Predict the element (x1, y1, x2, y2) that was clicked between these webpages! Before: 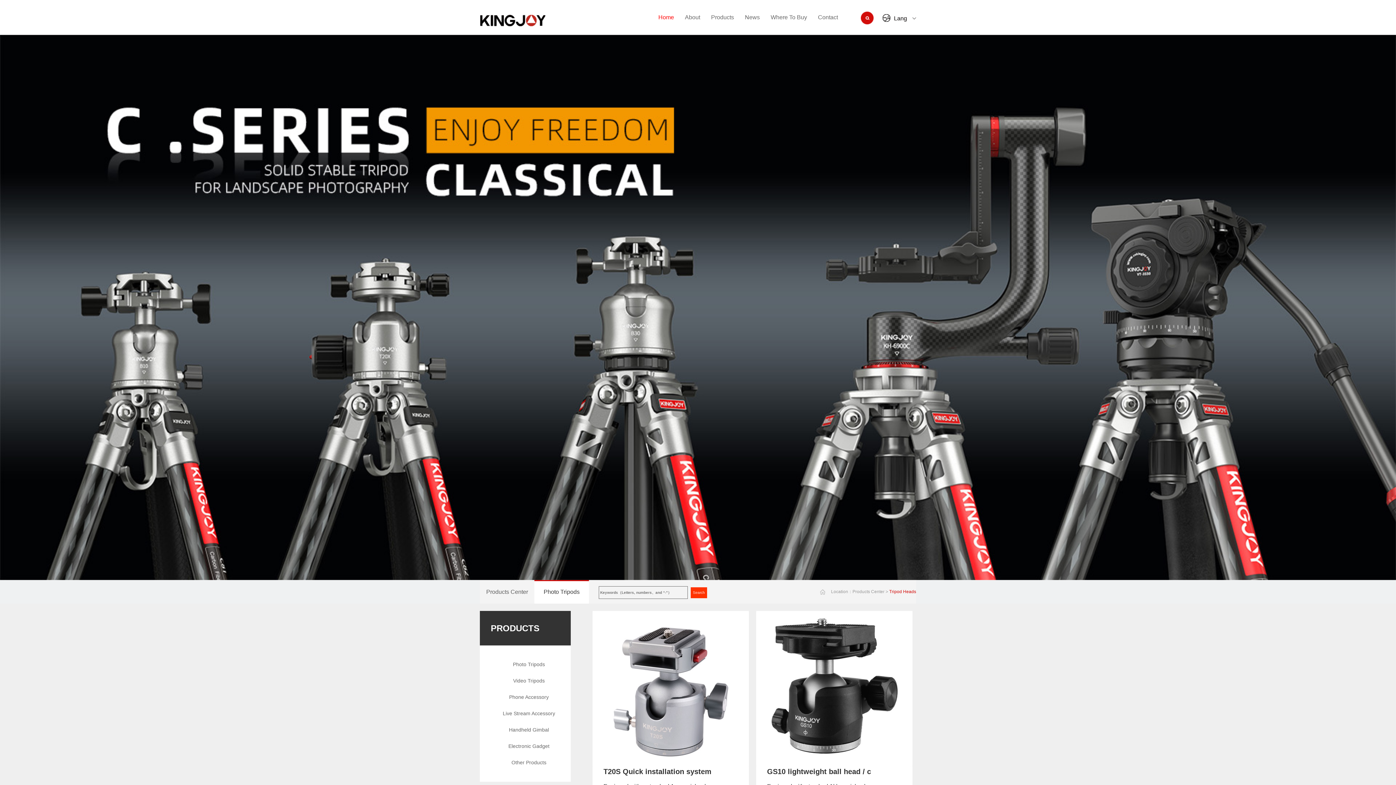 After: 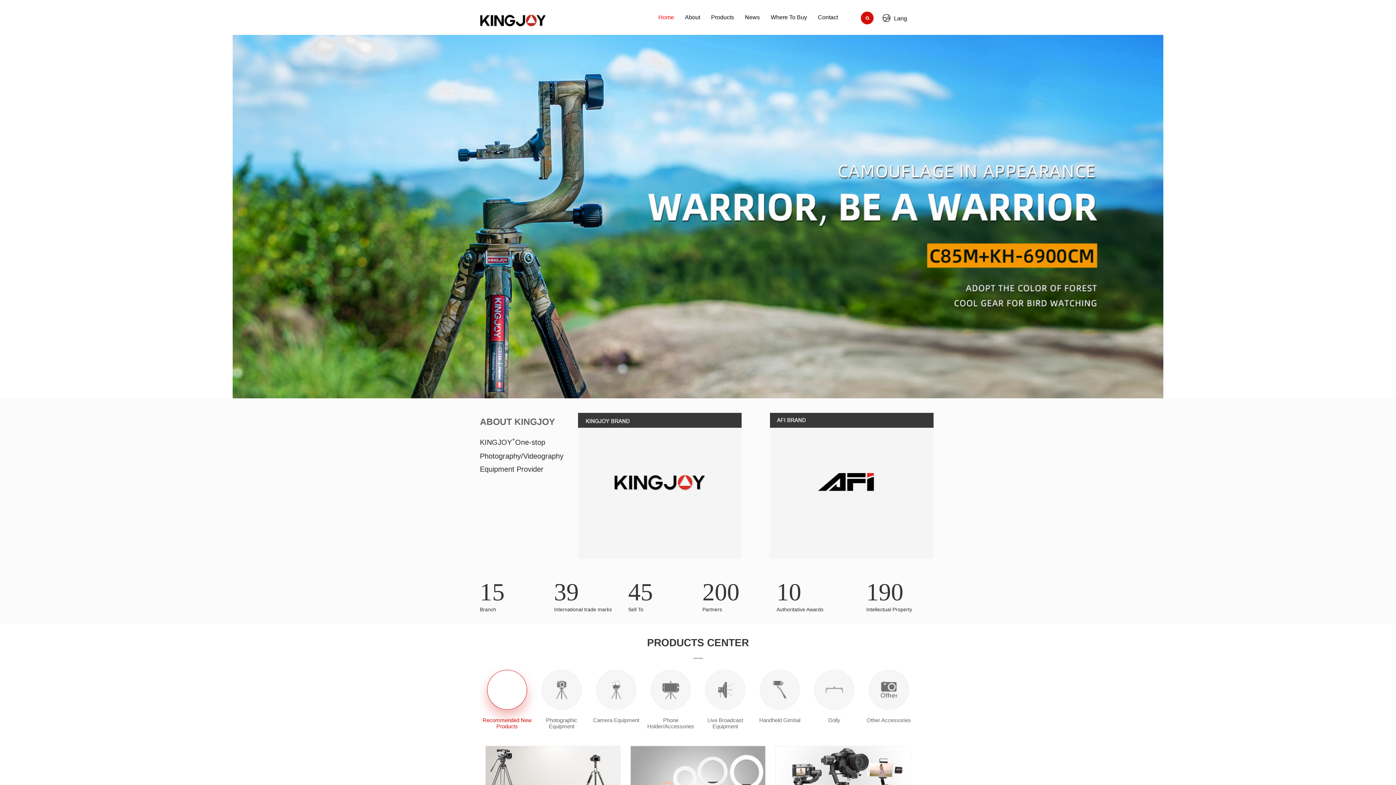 Action: bbox: (480, 8, 545, 32)